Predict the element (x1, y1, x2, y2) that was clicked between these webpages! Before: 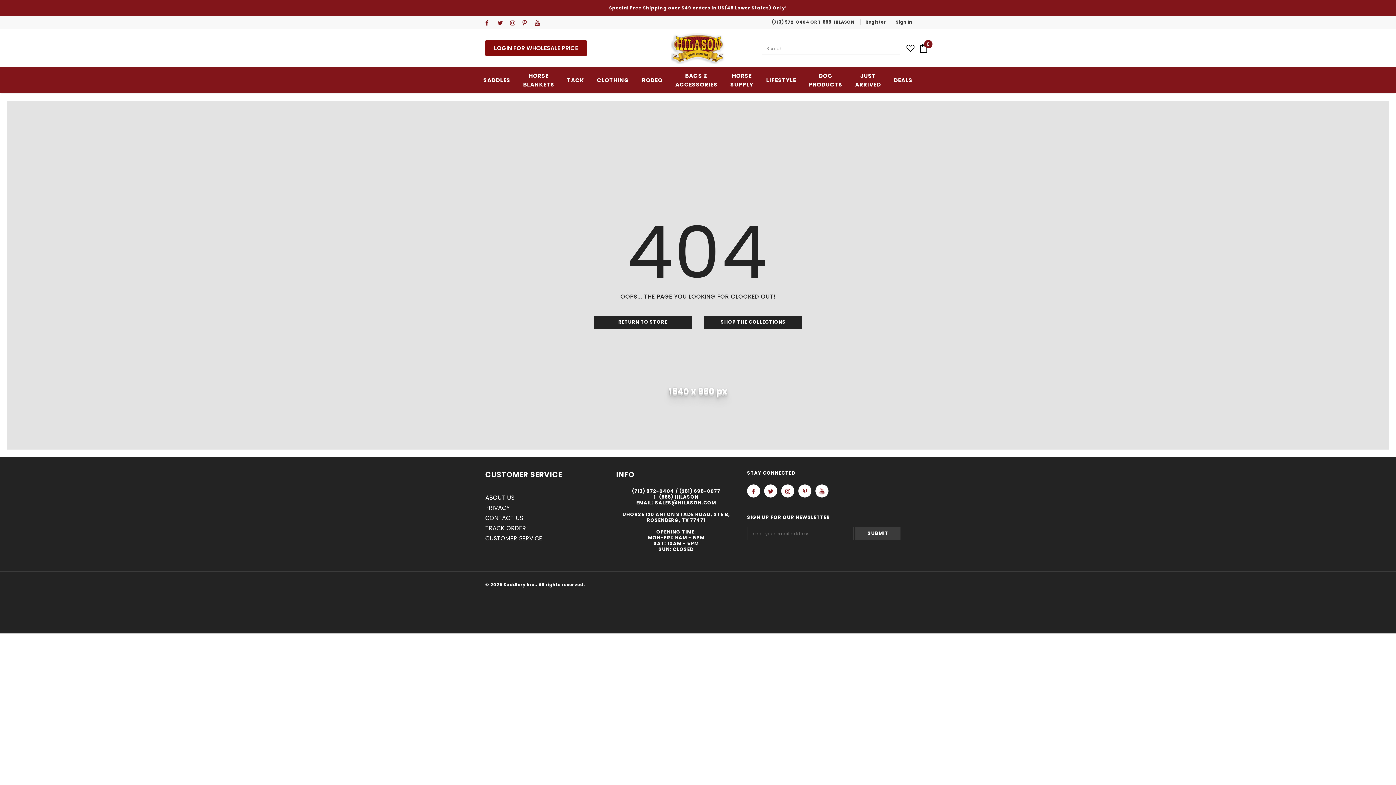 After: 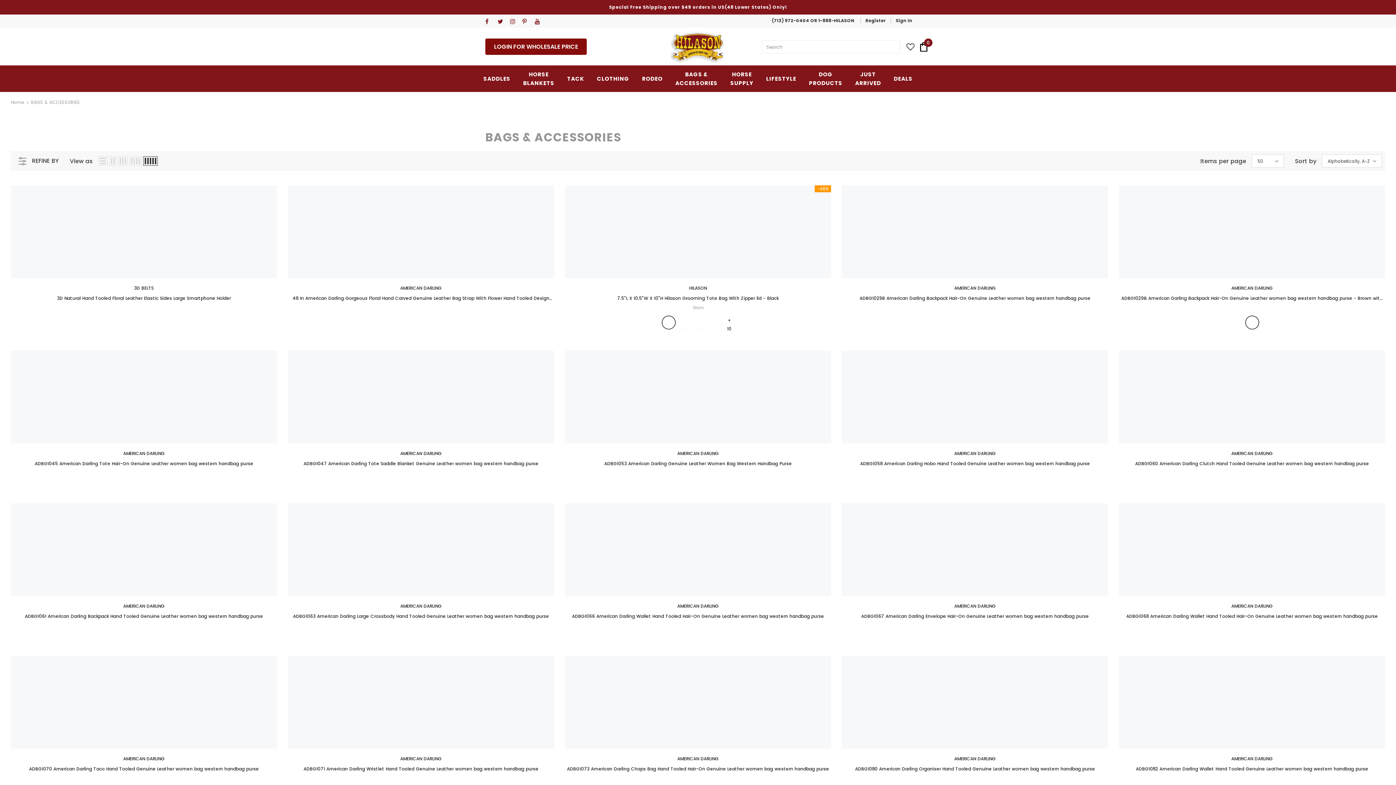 Action: bbox: (675, 67, 717, 93) label: BAGS & ACCESSORIES